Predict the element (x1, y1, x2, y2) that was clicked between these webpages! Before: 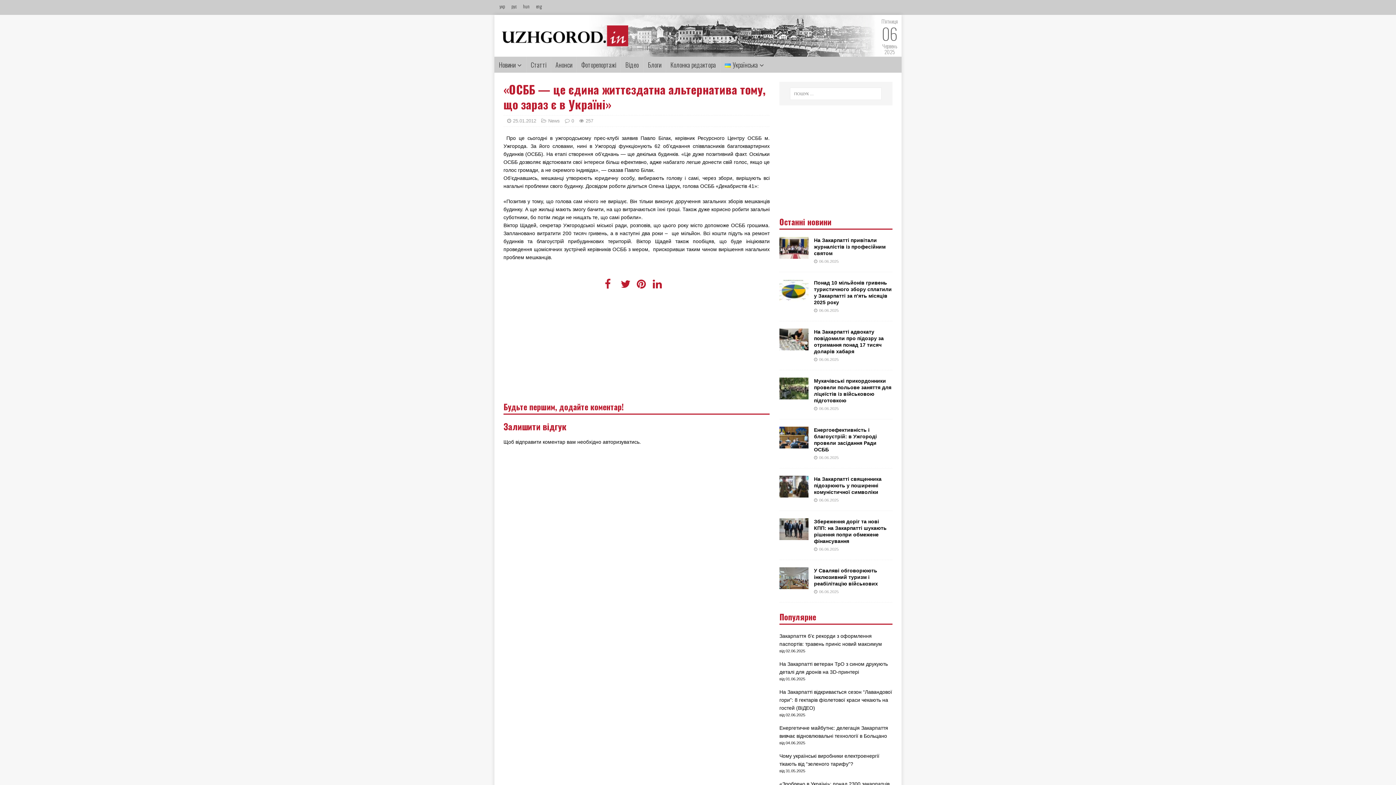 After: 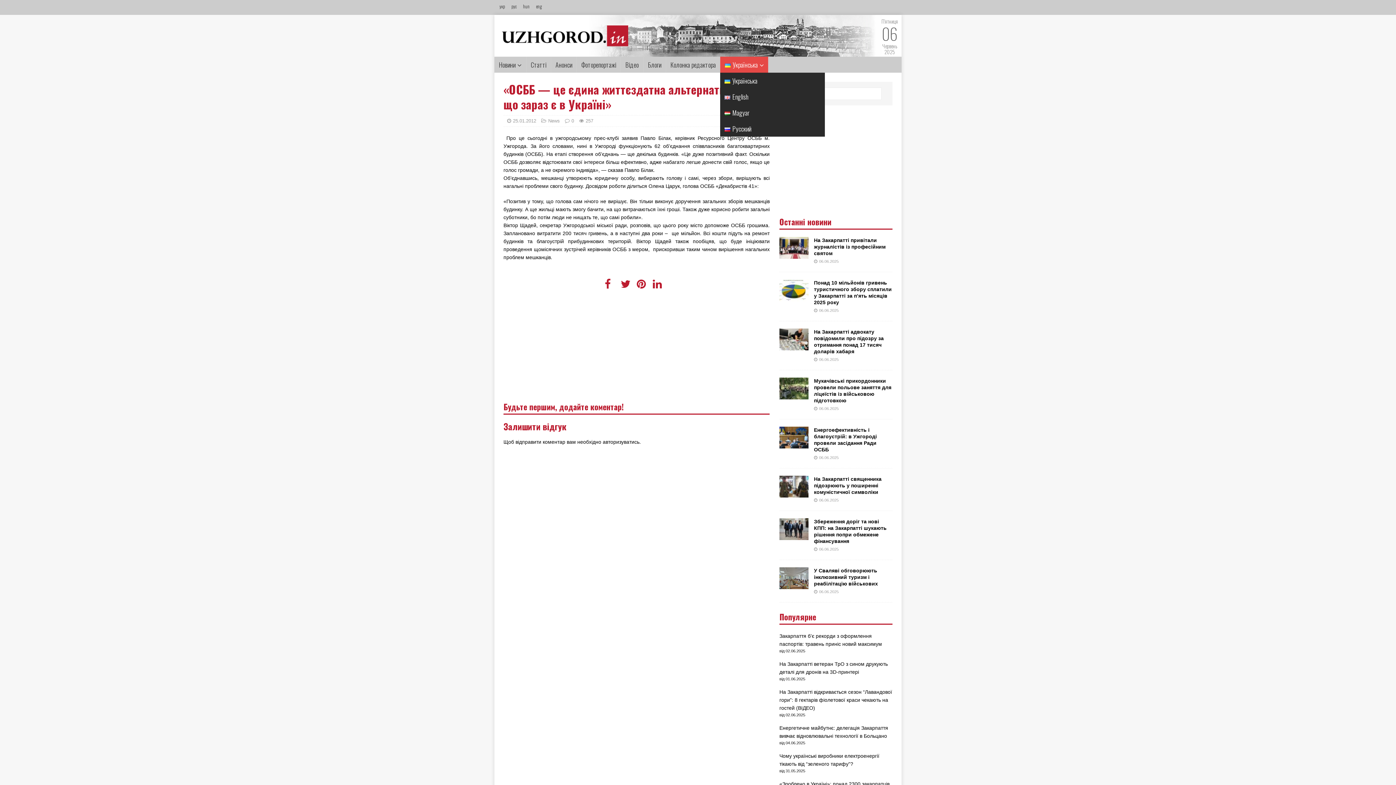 Action: label: Українська bbox: (720, 56, 768, 72)